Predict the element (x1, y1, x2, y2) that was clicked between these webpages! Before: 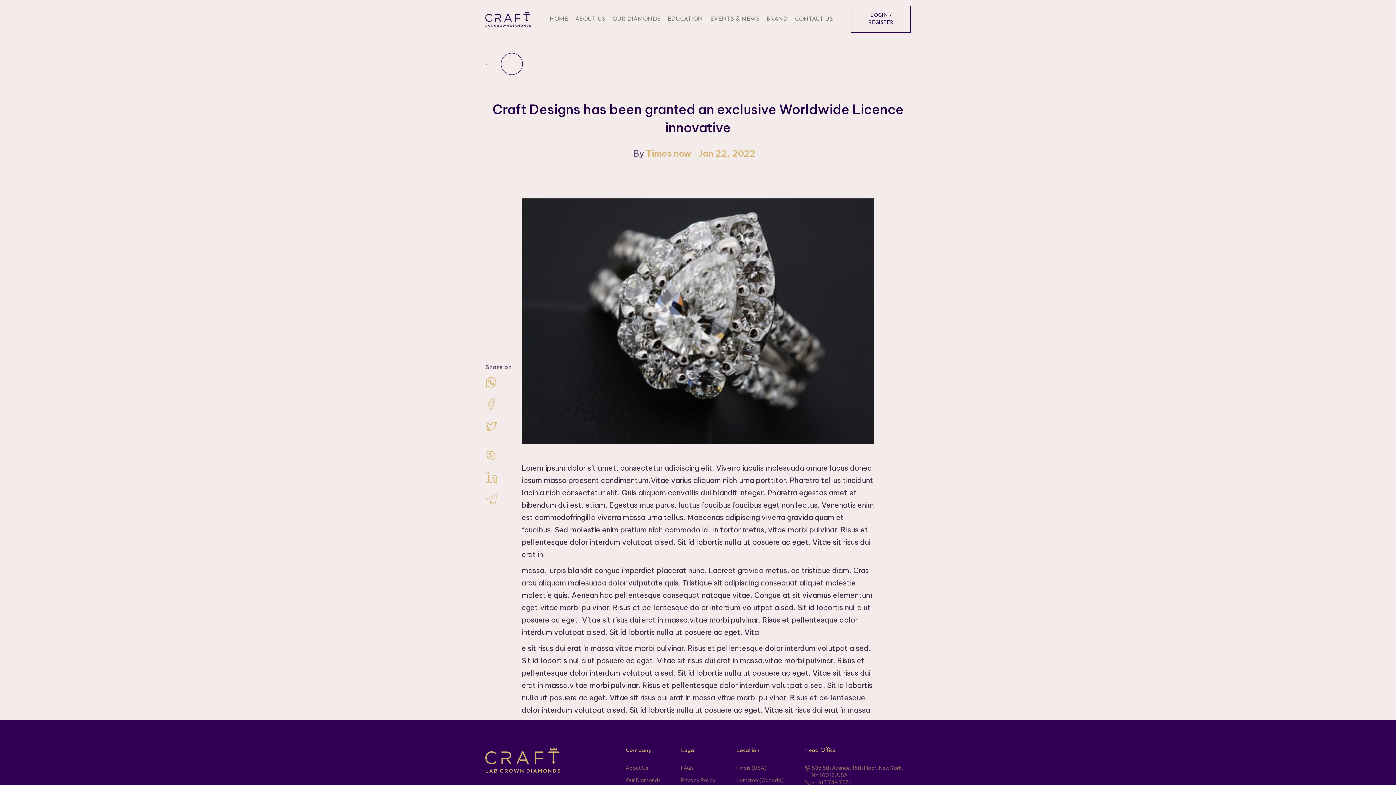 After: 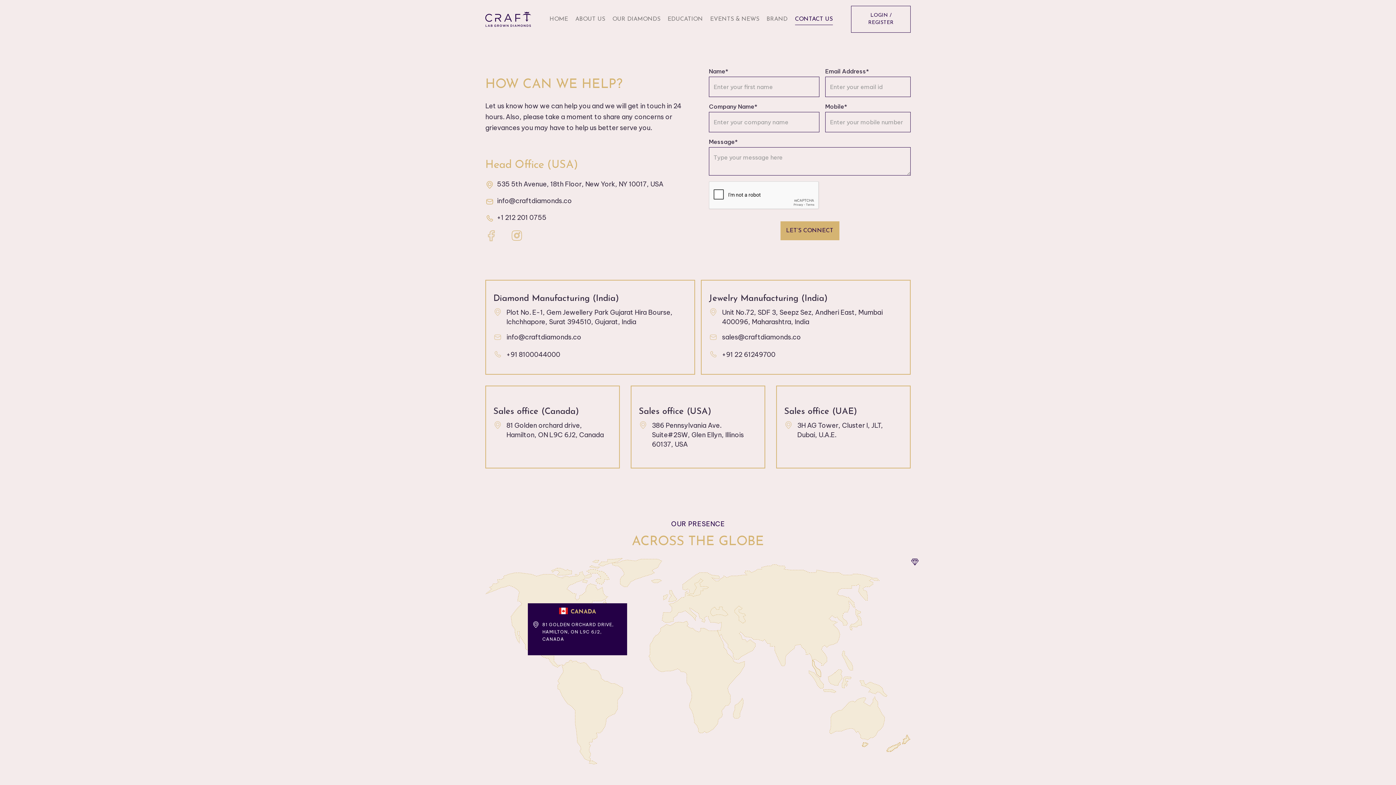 Action: bbox: (795, 13, 832, 24) label: CONTACT US